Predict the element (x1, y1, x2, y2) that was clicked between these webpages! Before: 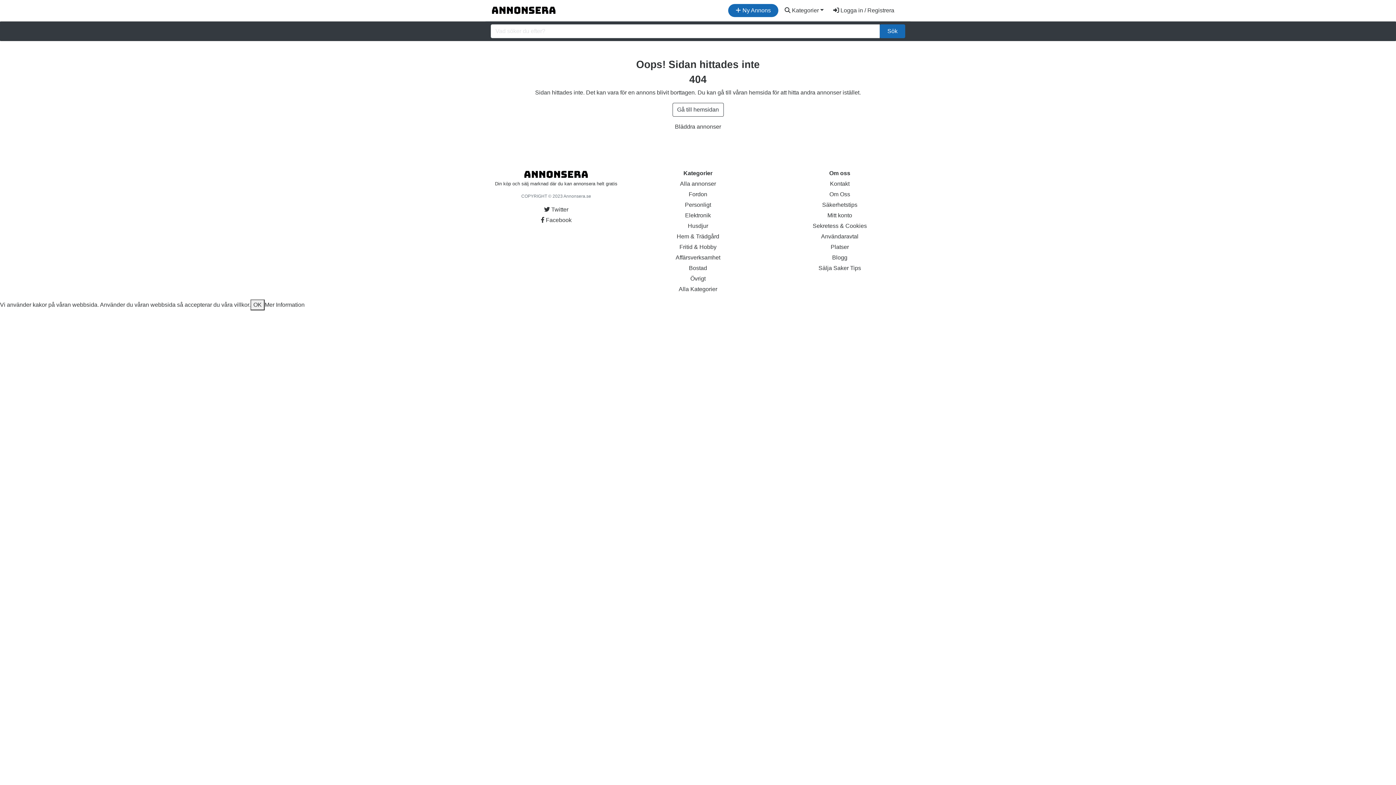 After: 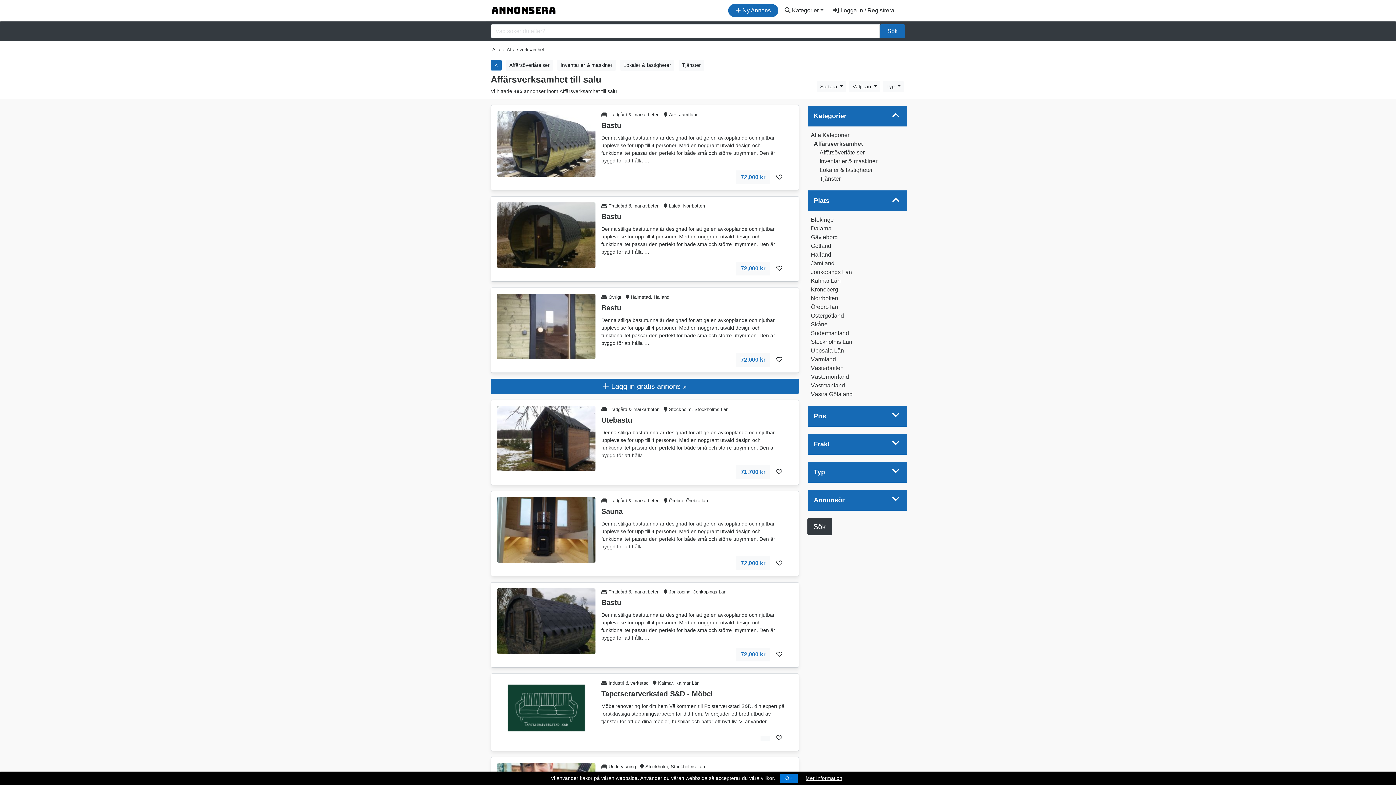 Action: bbox: (675, 254, 720, 260) label: Affärsverksamhet